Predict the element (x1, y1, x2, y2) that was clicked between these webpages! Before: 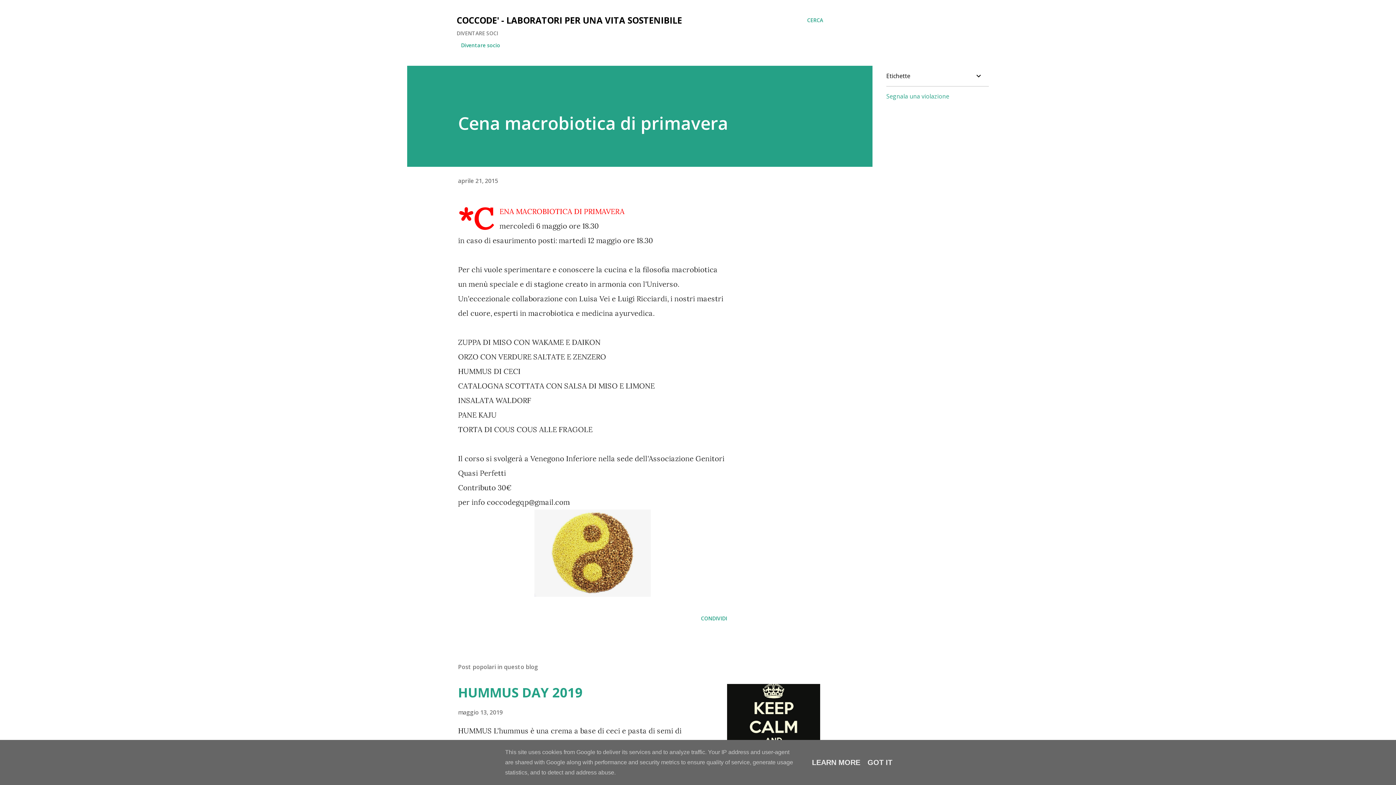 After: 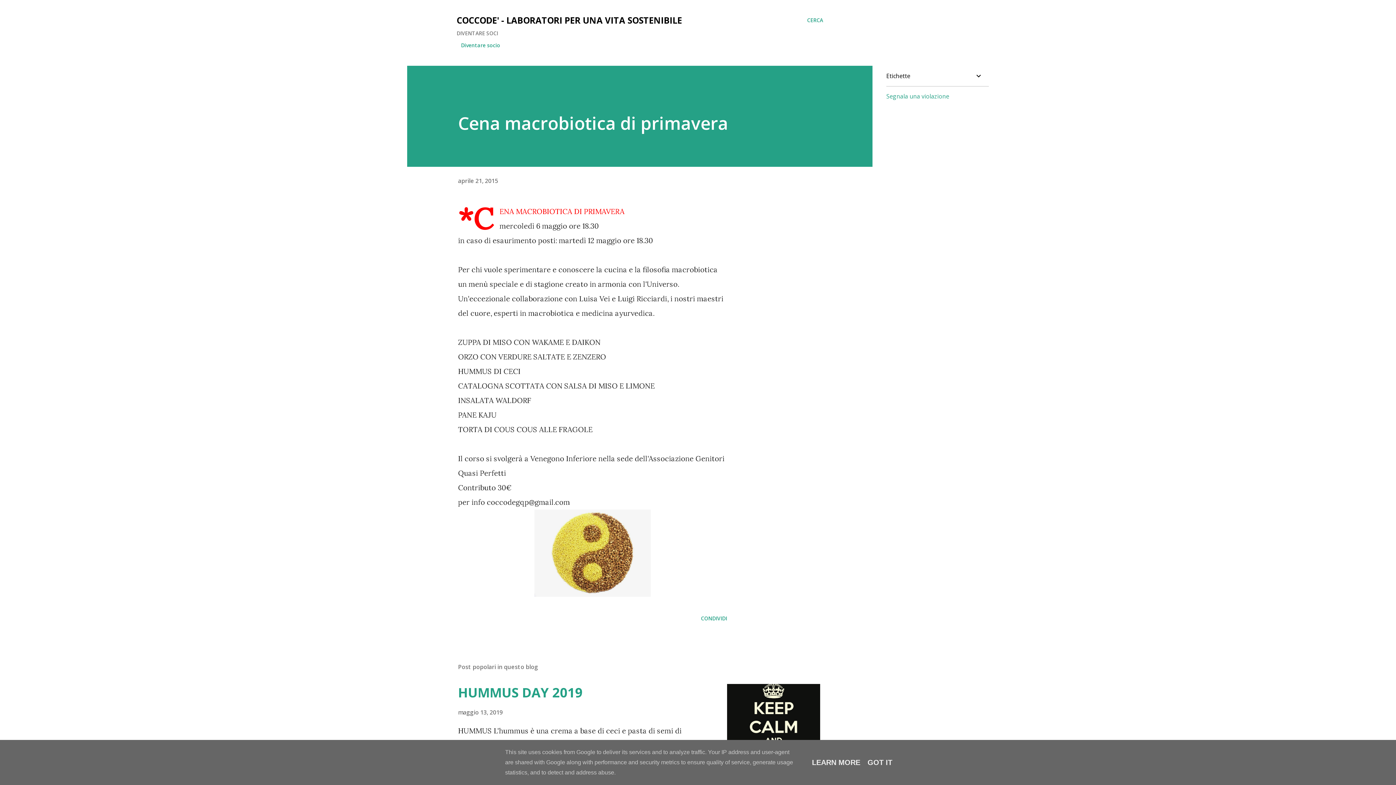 Action: bbox: (886, 92, 949, 100) label: Segnala una violazione